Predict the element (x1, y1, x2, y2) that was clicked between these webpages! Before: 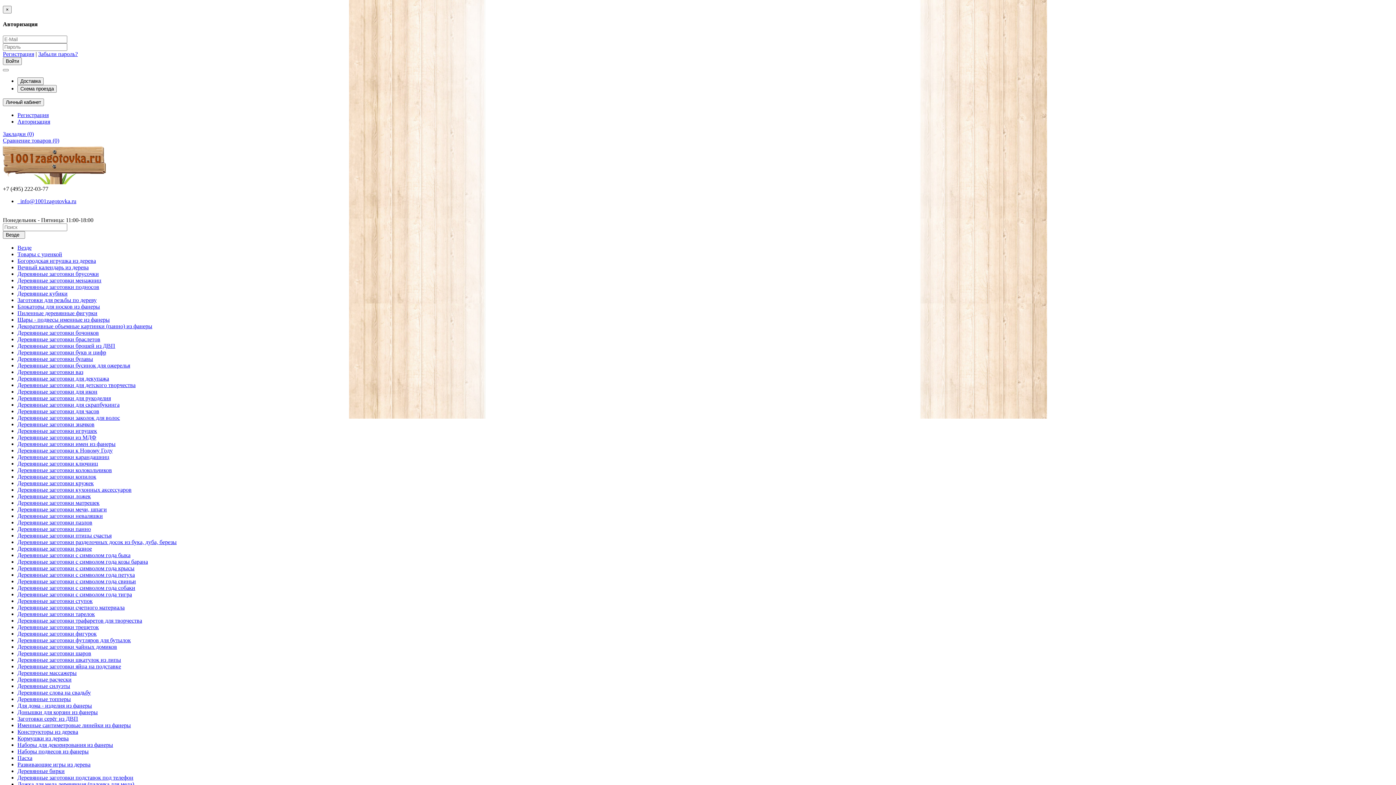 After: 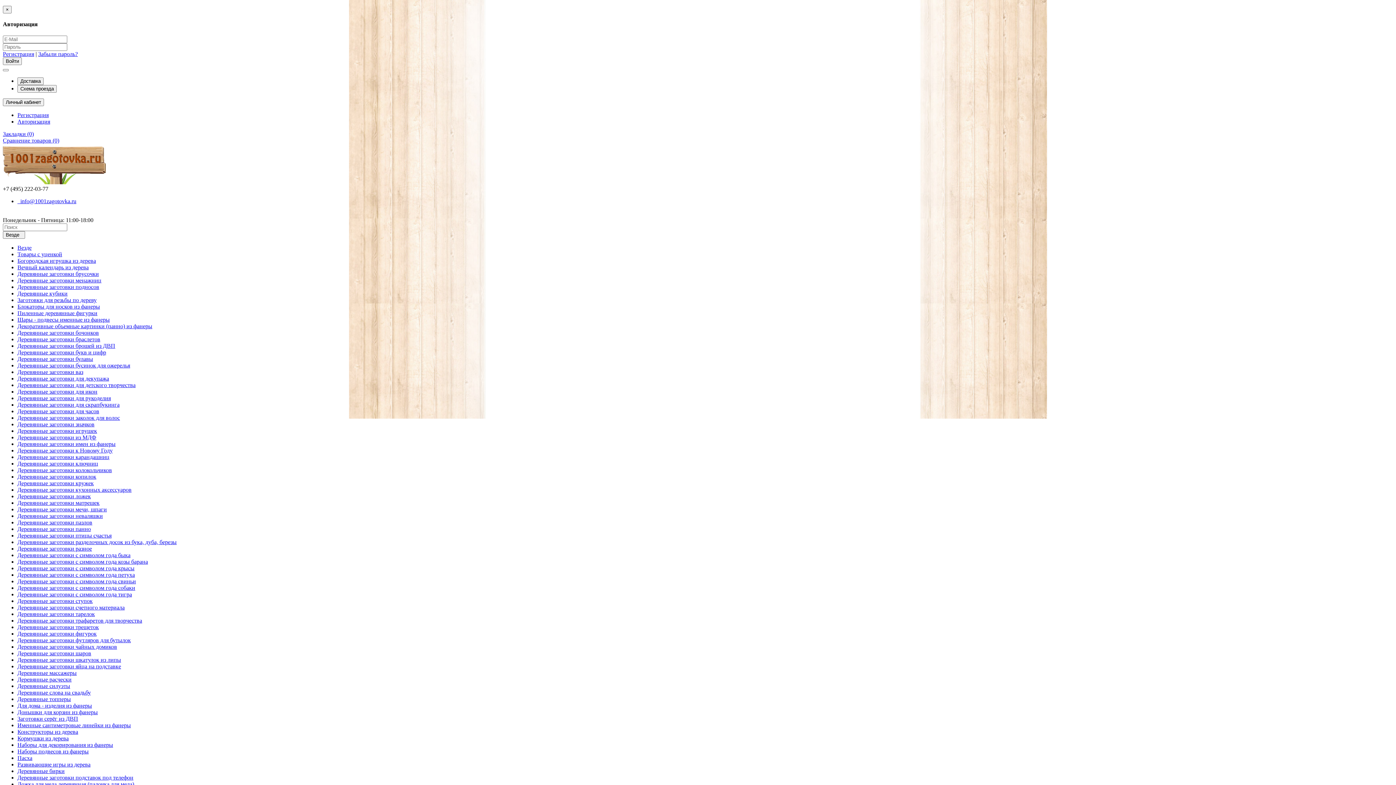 Action: bbox: (17, 296, 96, 303) label: Заготовки для резьбы по дереву